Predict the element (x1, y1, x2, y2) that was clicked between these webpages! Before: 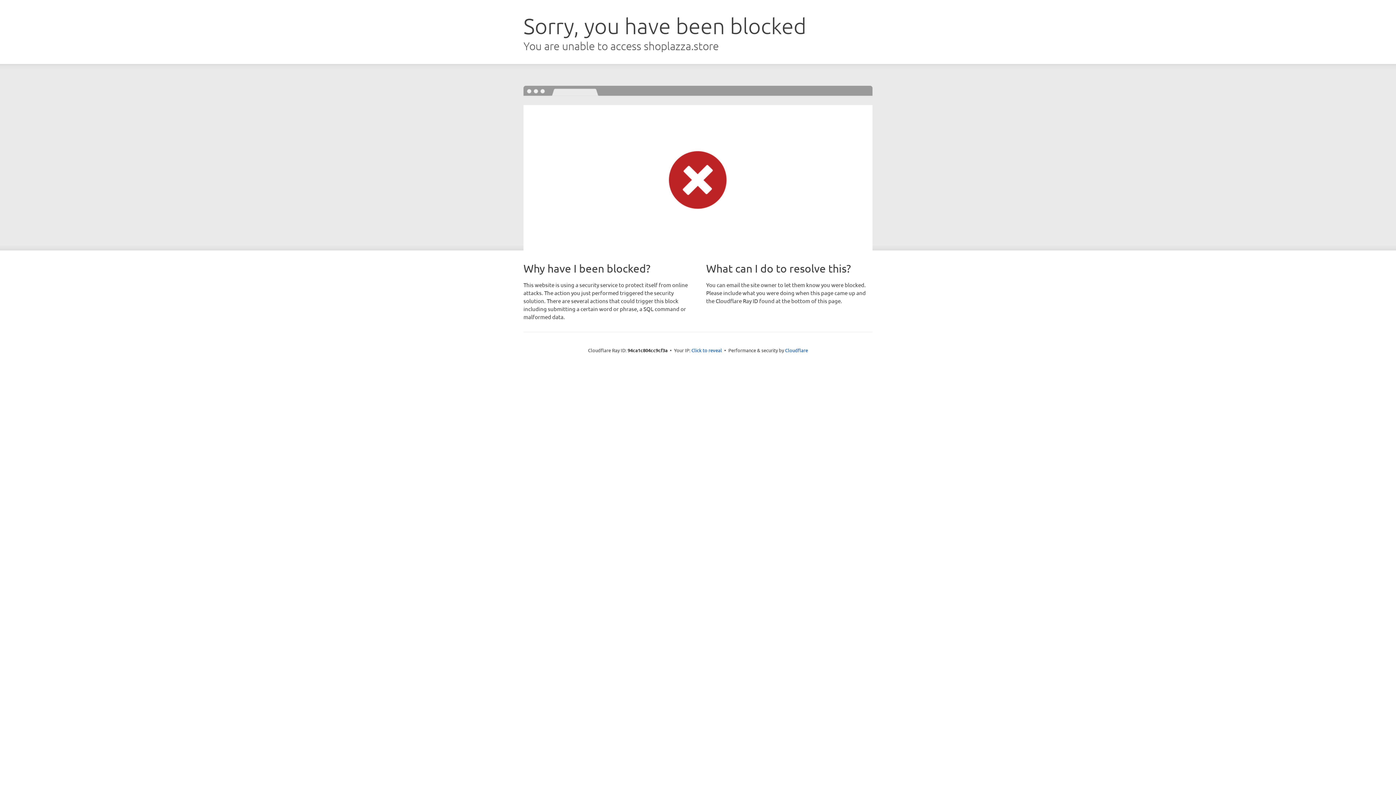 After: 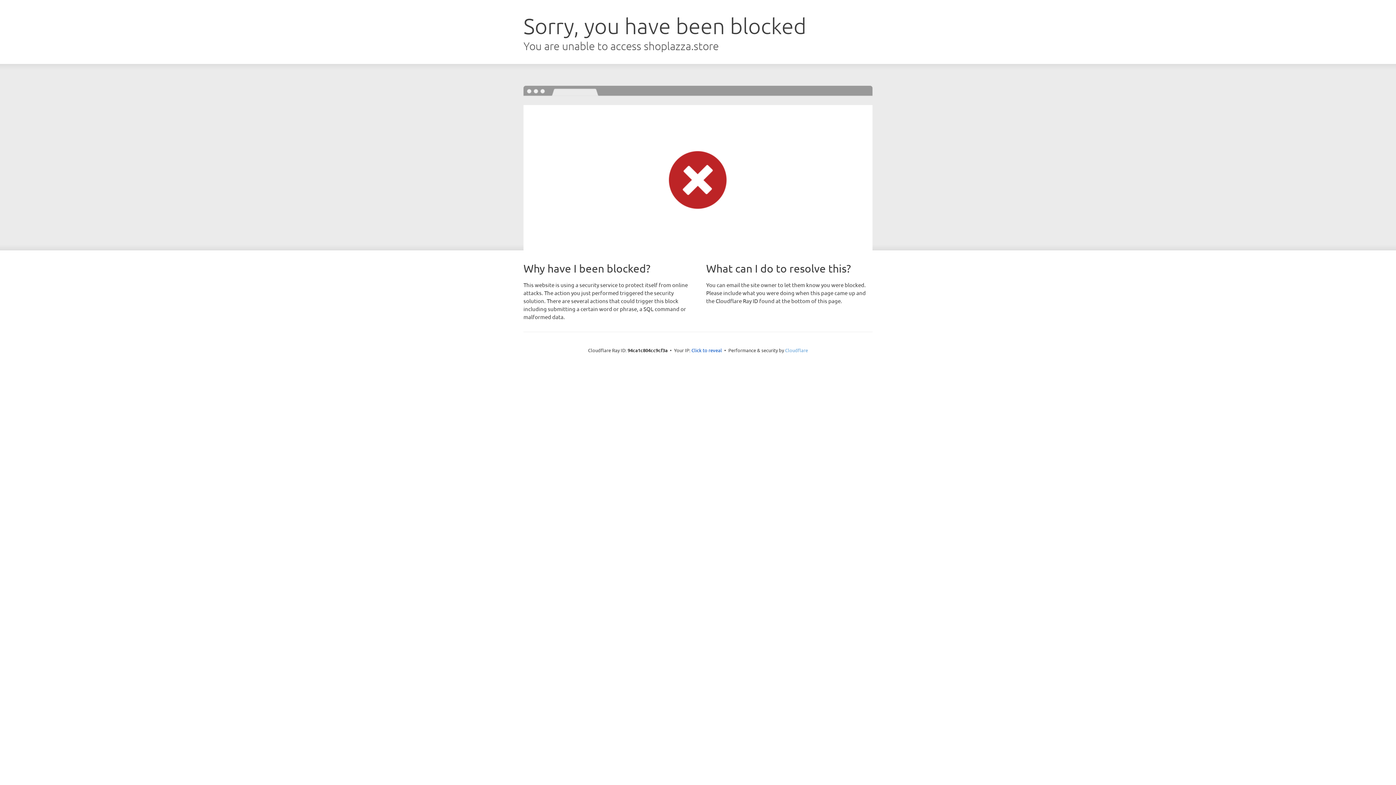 Action: bbox: (785, 347, 808, 353) label: Cloudflare